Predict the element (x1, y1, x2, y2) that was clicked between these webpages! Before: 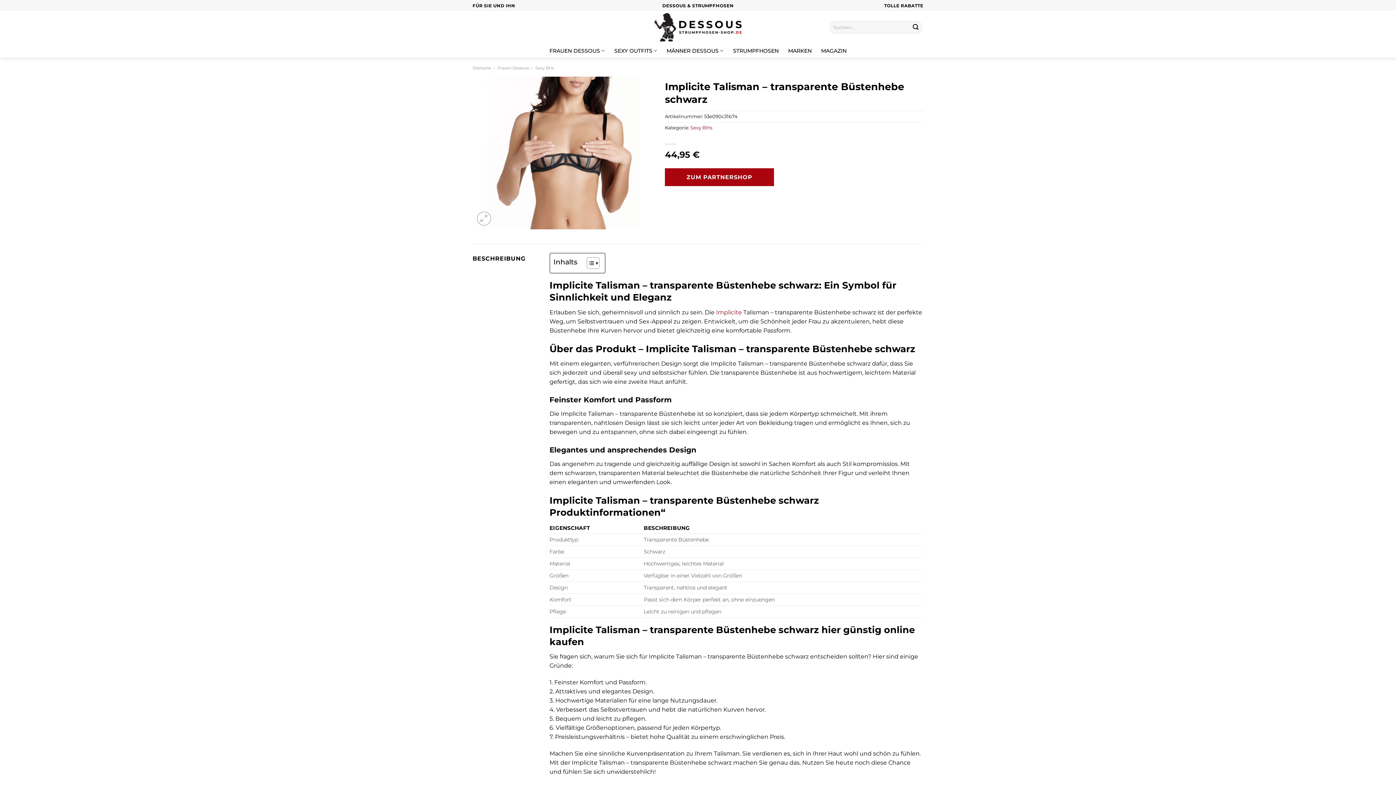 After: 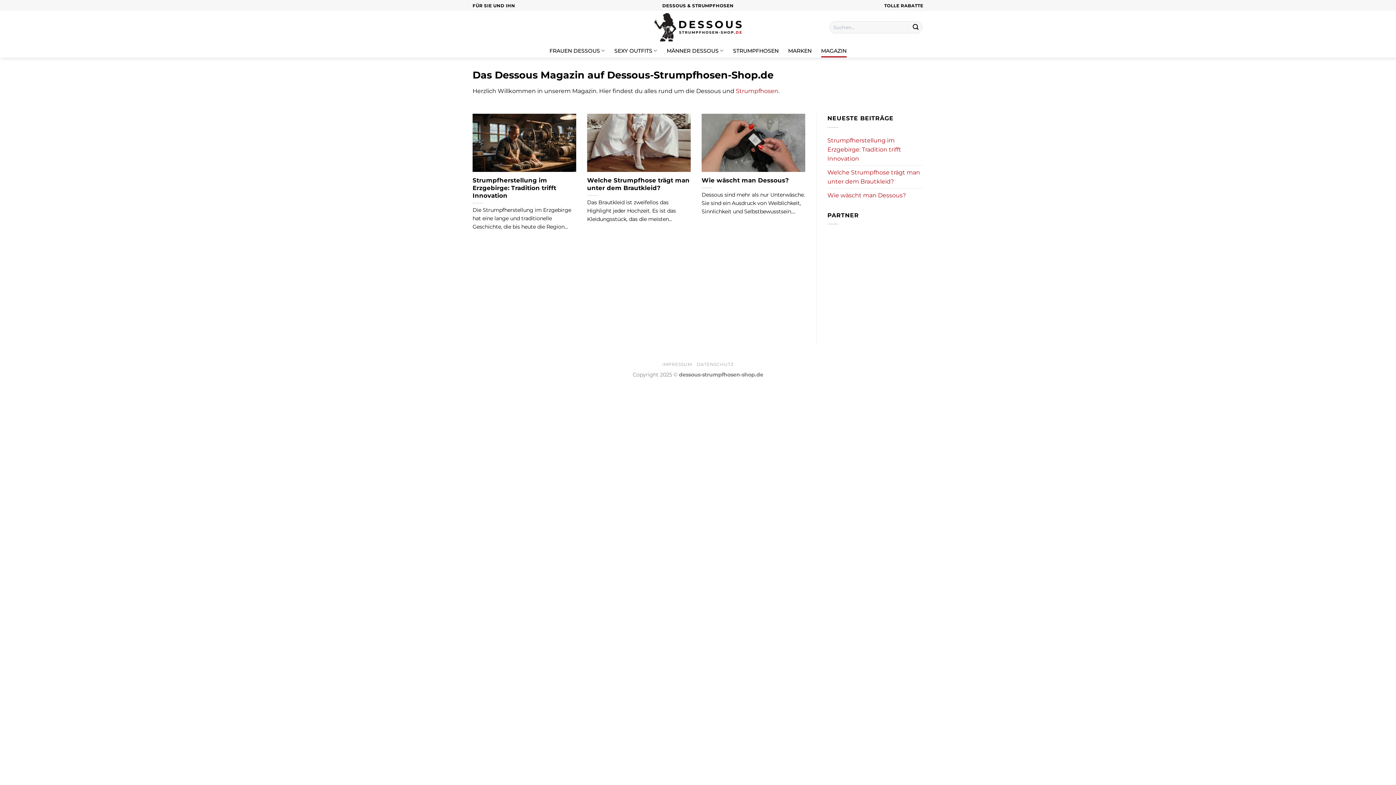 Action: bbox: (821, 44, 846, 57) label: MAGAZIN